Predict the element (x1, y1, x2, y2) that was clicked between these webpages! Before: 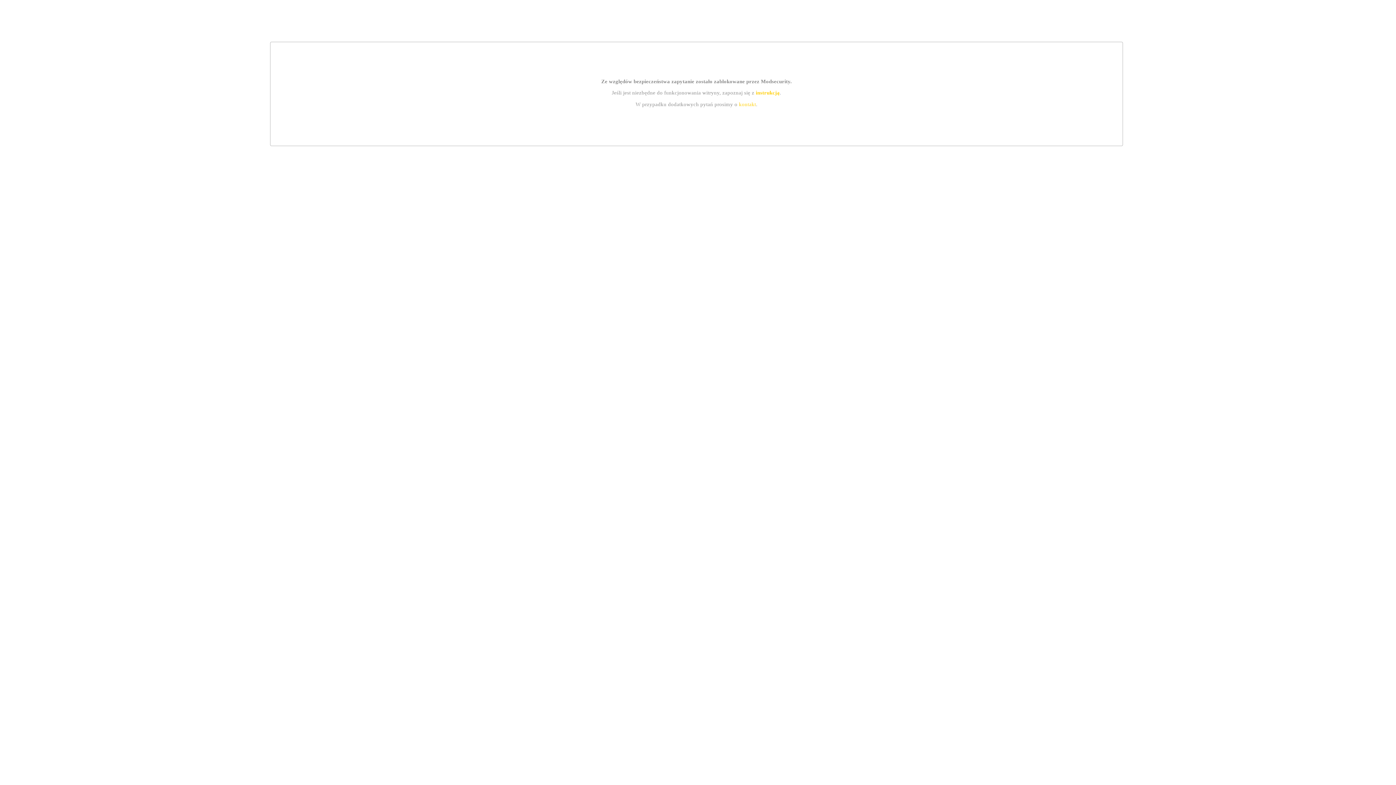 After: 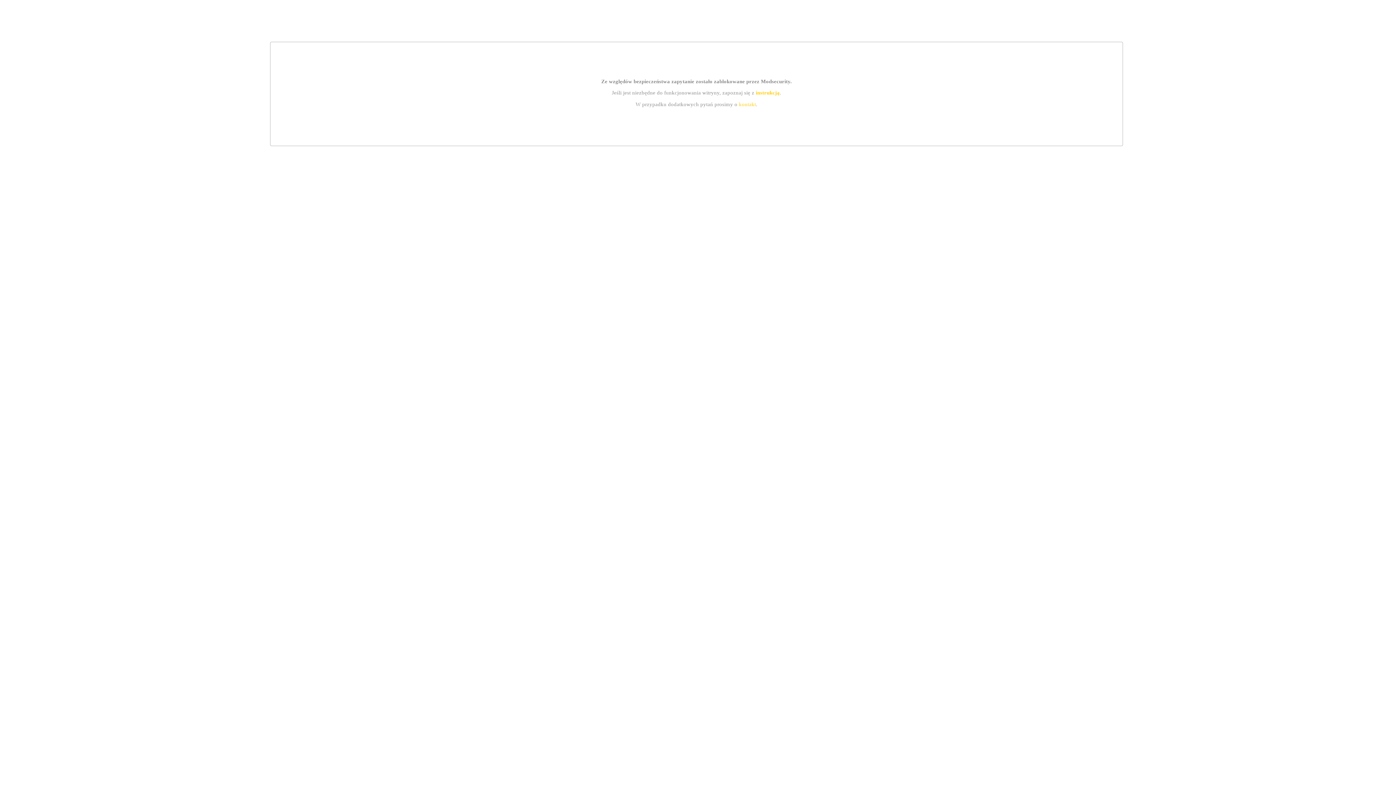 Action: label: instrukcją bbox: (755, 89, 779, 95)